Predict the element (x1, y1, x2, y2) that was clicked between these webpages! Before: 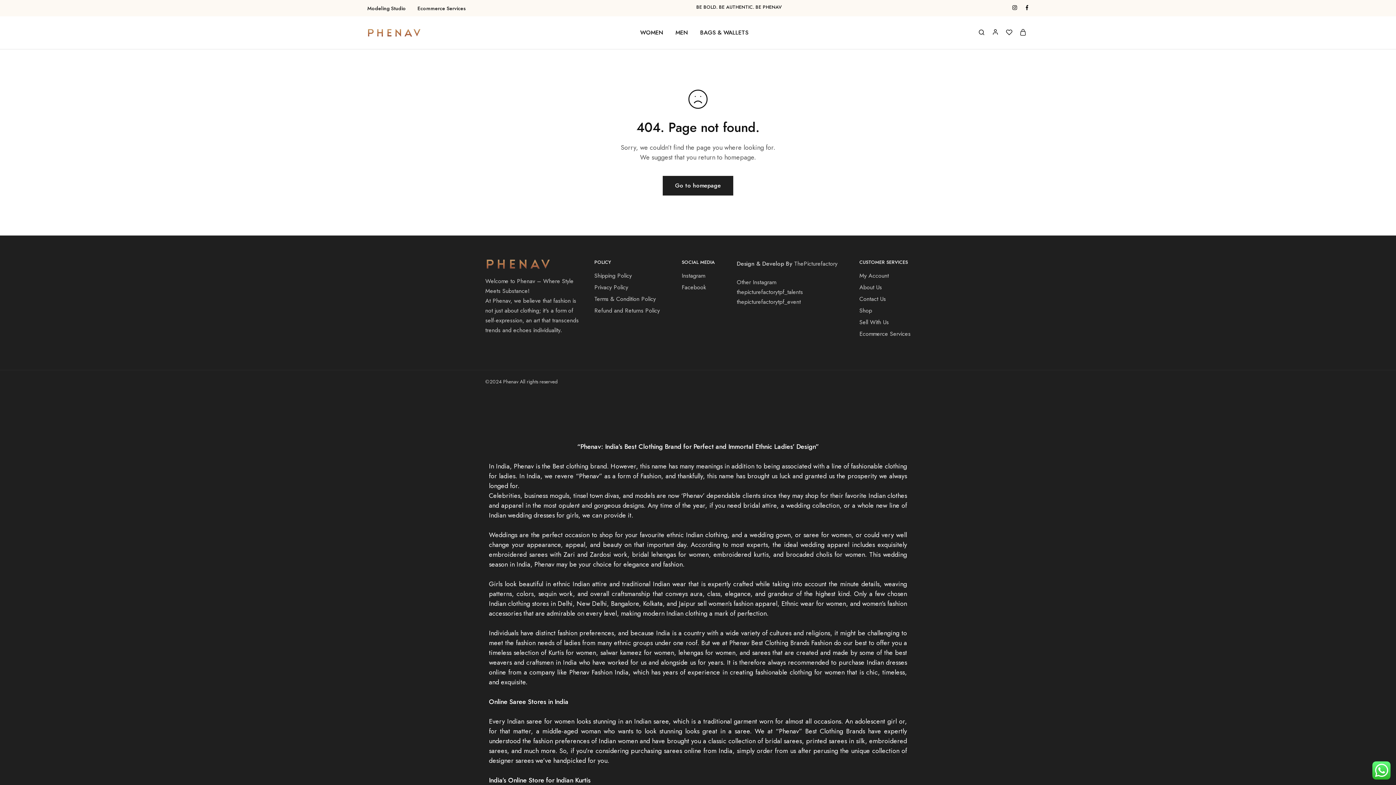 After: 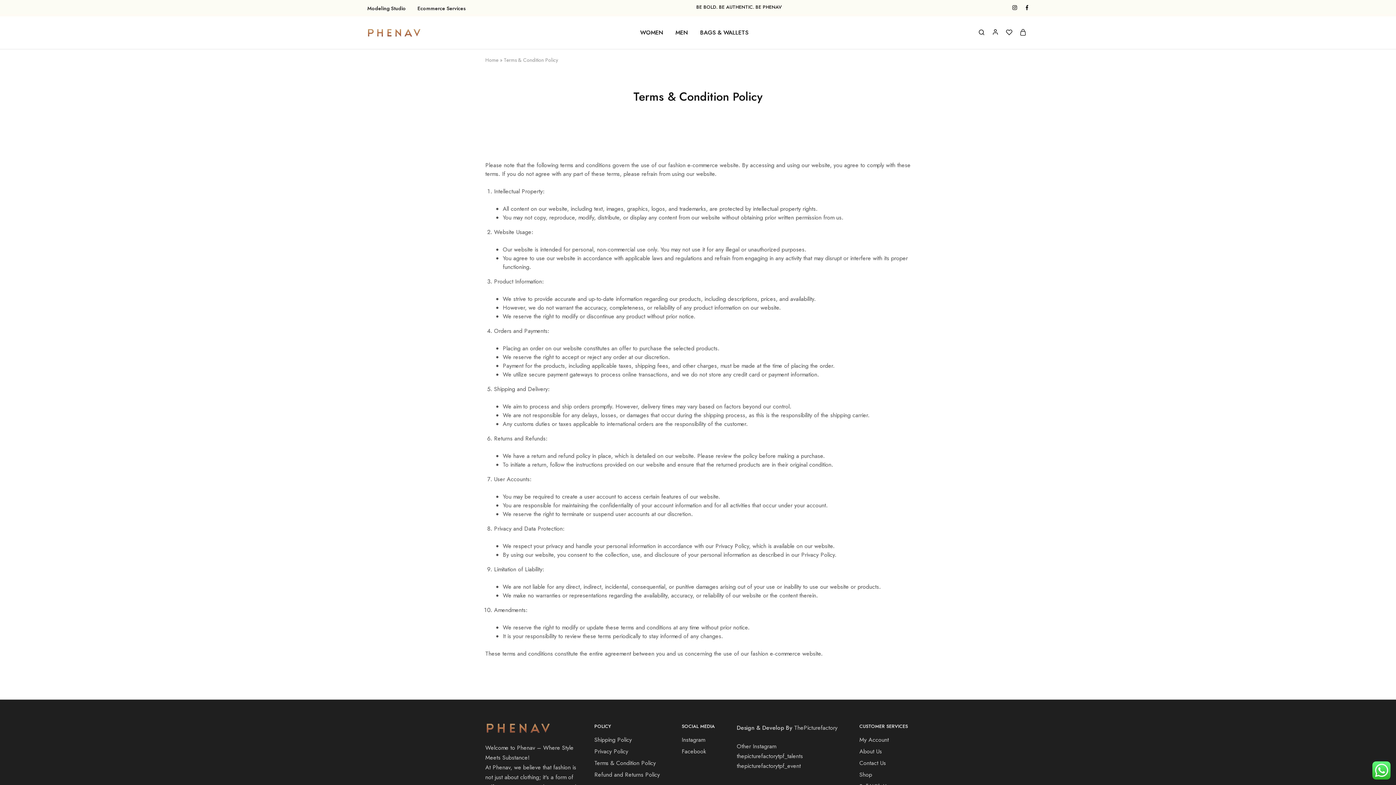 Action: label: Terms & Condition Policy bbox: (594, 294, 656, 303)